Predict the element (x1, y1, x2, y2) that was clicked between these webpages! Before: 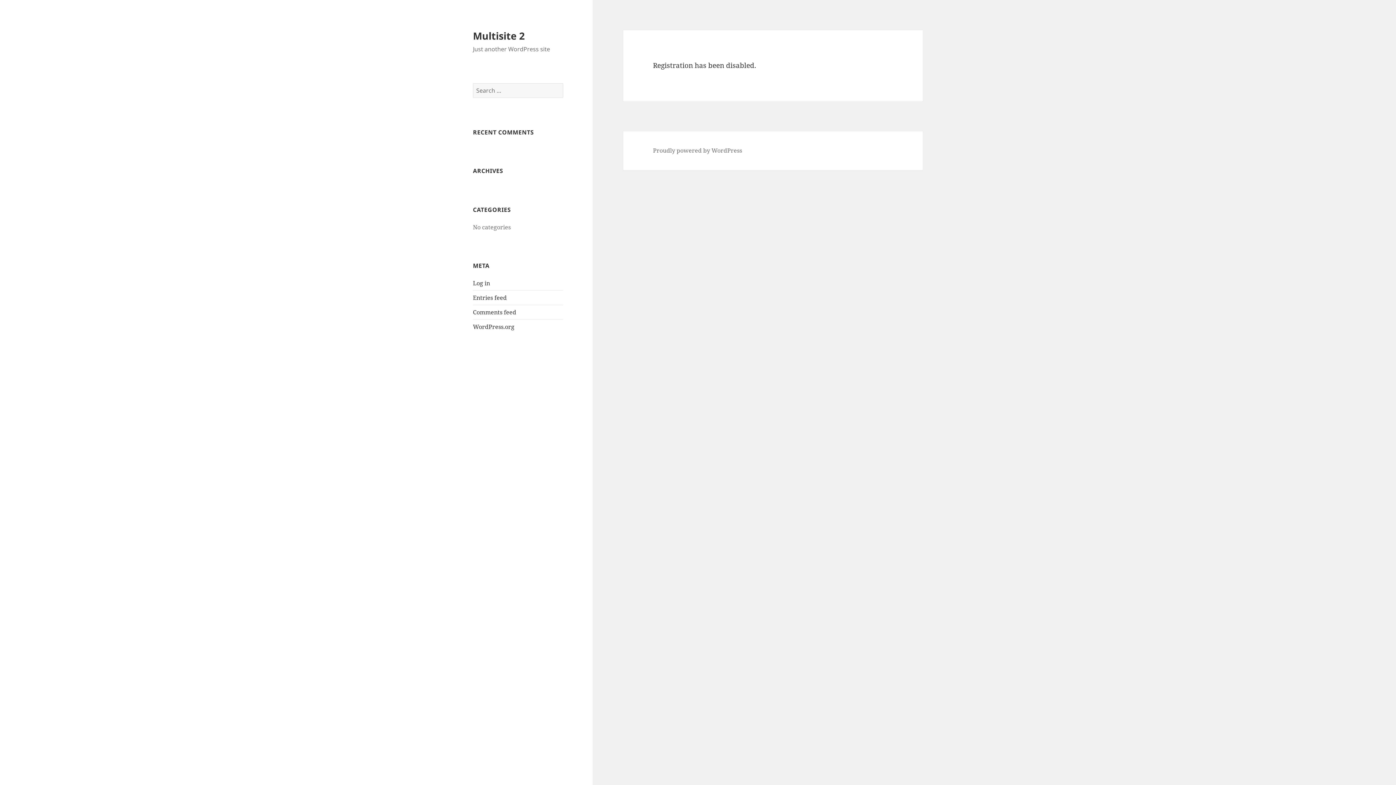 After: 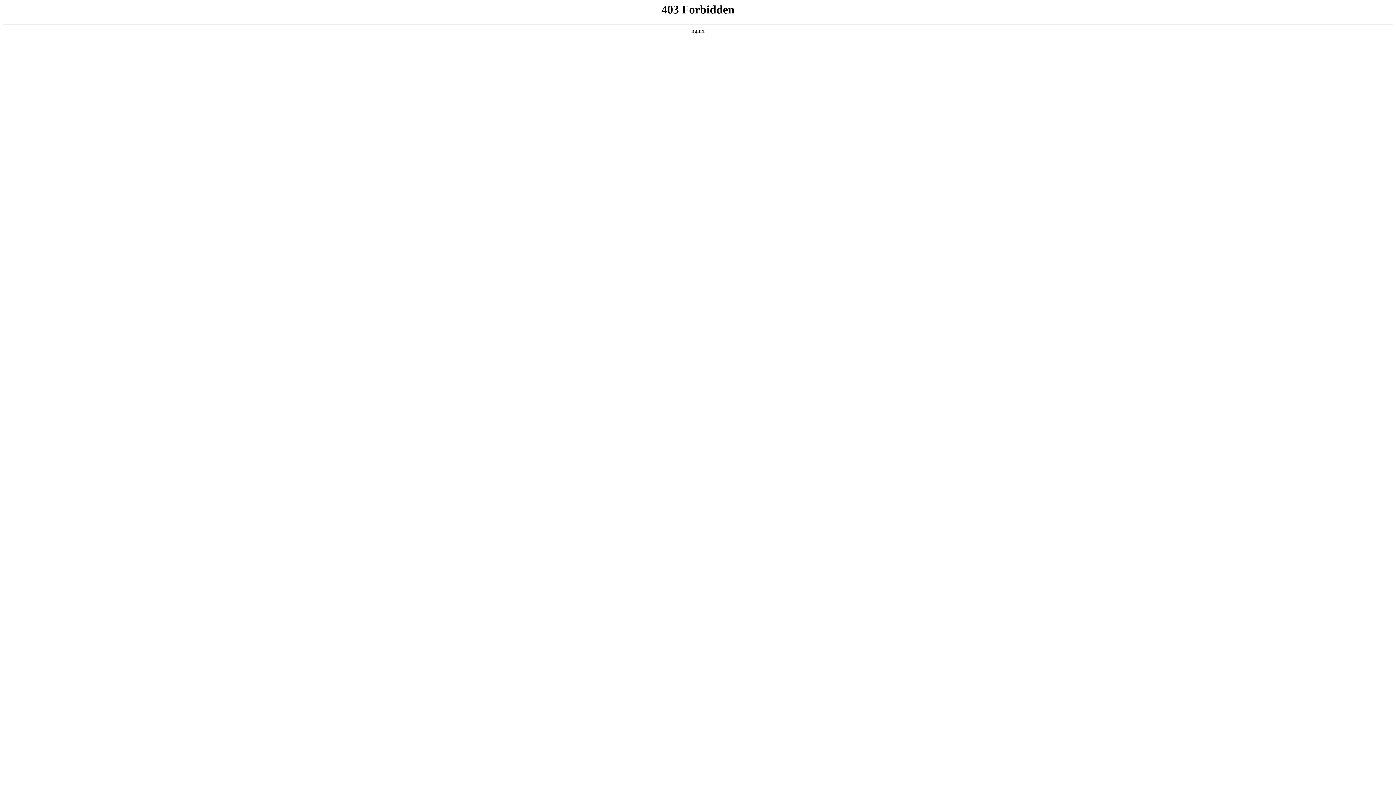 Action: bbox: (653, 146, 742, 155) label: Proudly powered by WordPress